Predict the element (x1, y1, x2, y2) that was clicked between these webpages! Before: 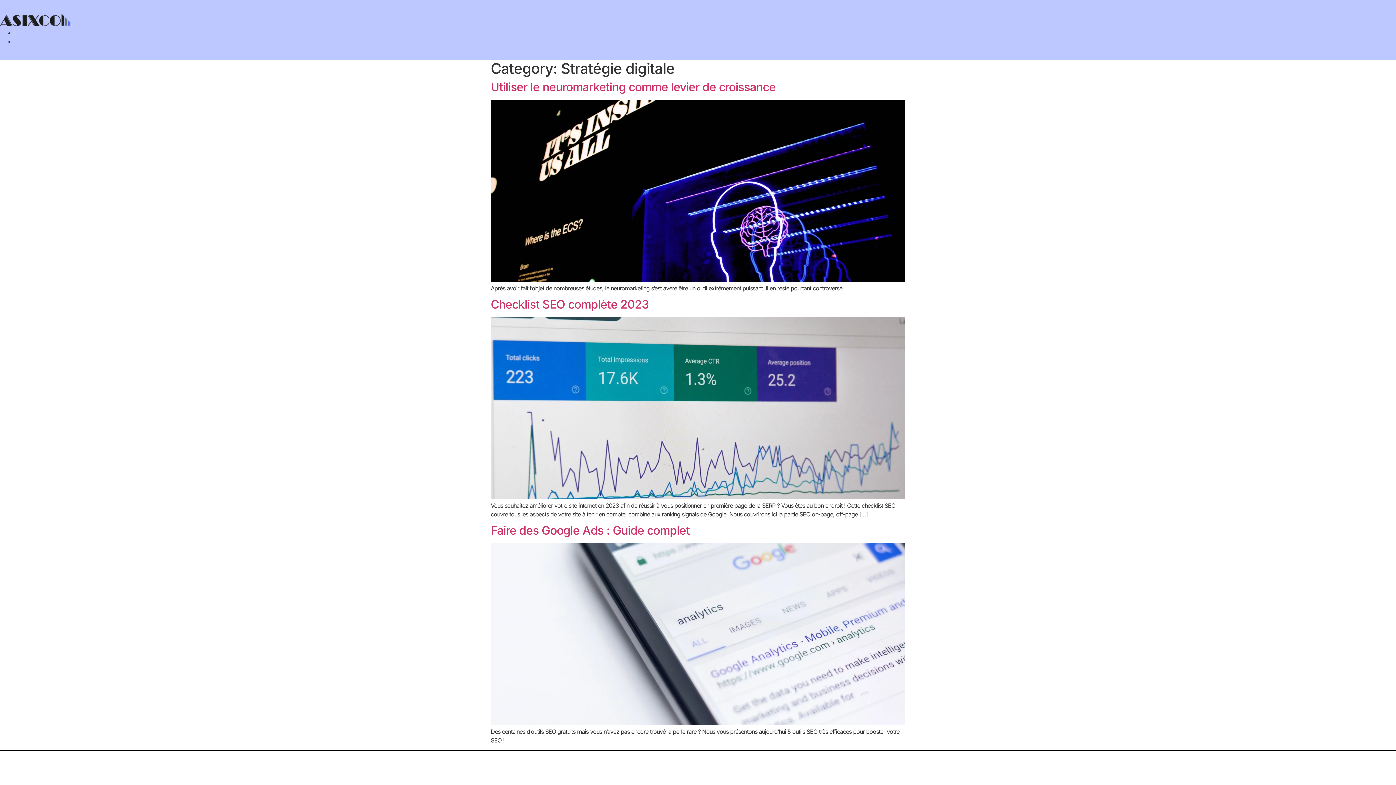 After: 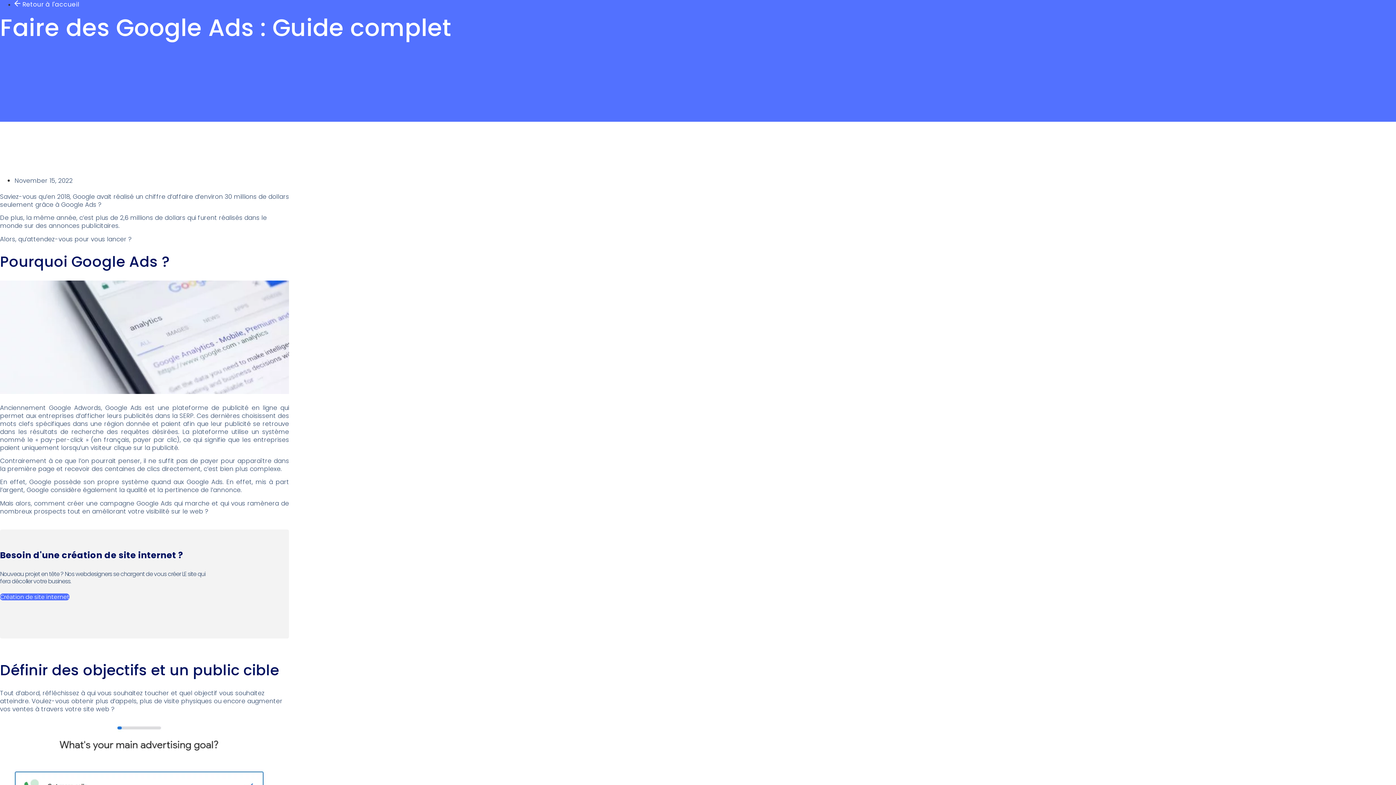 Action: bbox: (490, 523, 689, 537) label: Faire des Google Ads : Guide complet